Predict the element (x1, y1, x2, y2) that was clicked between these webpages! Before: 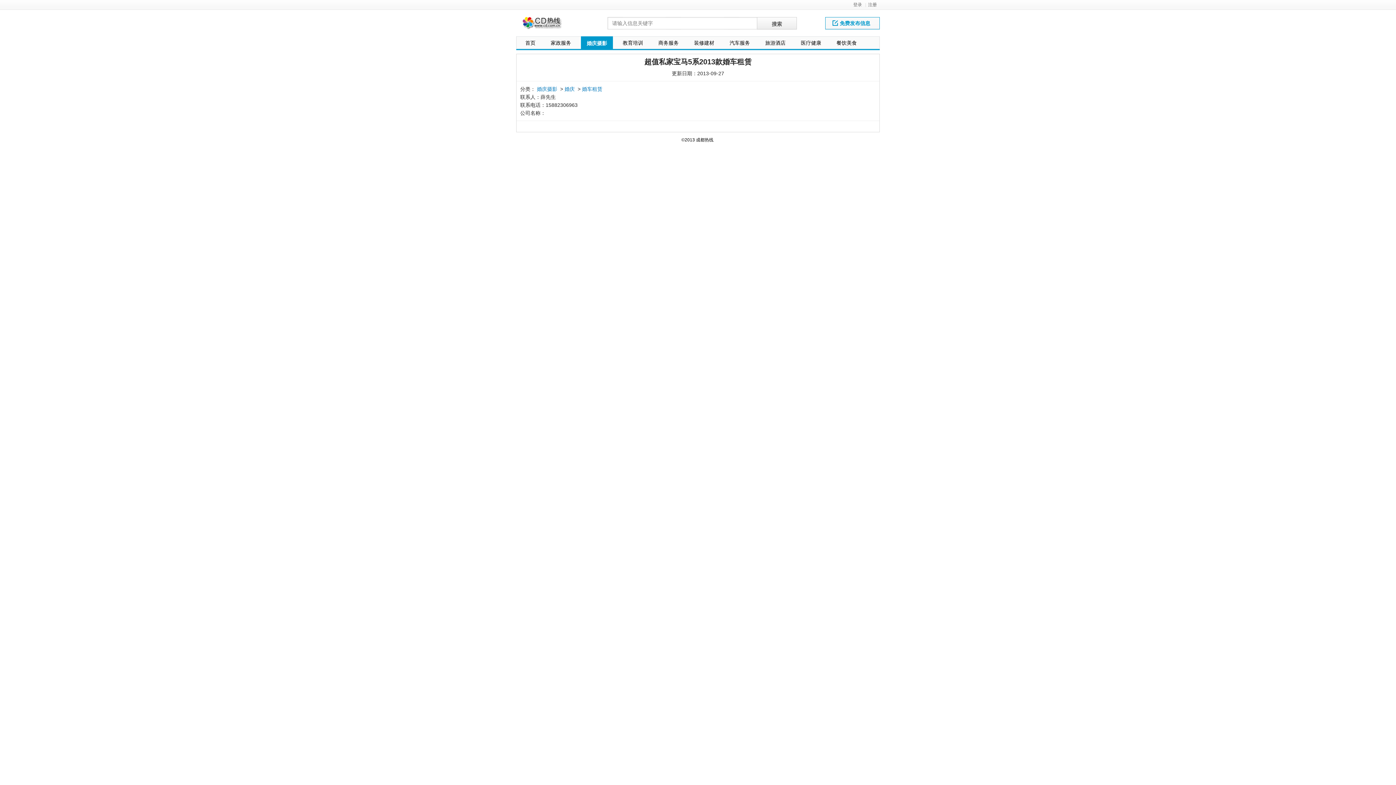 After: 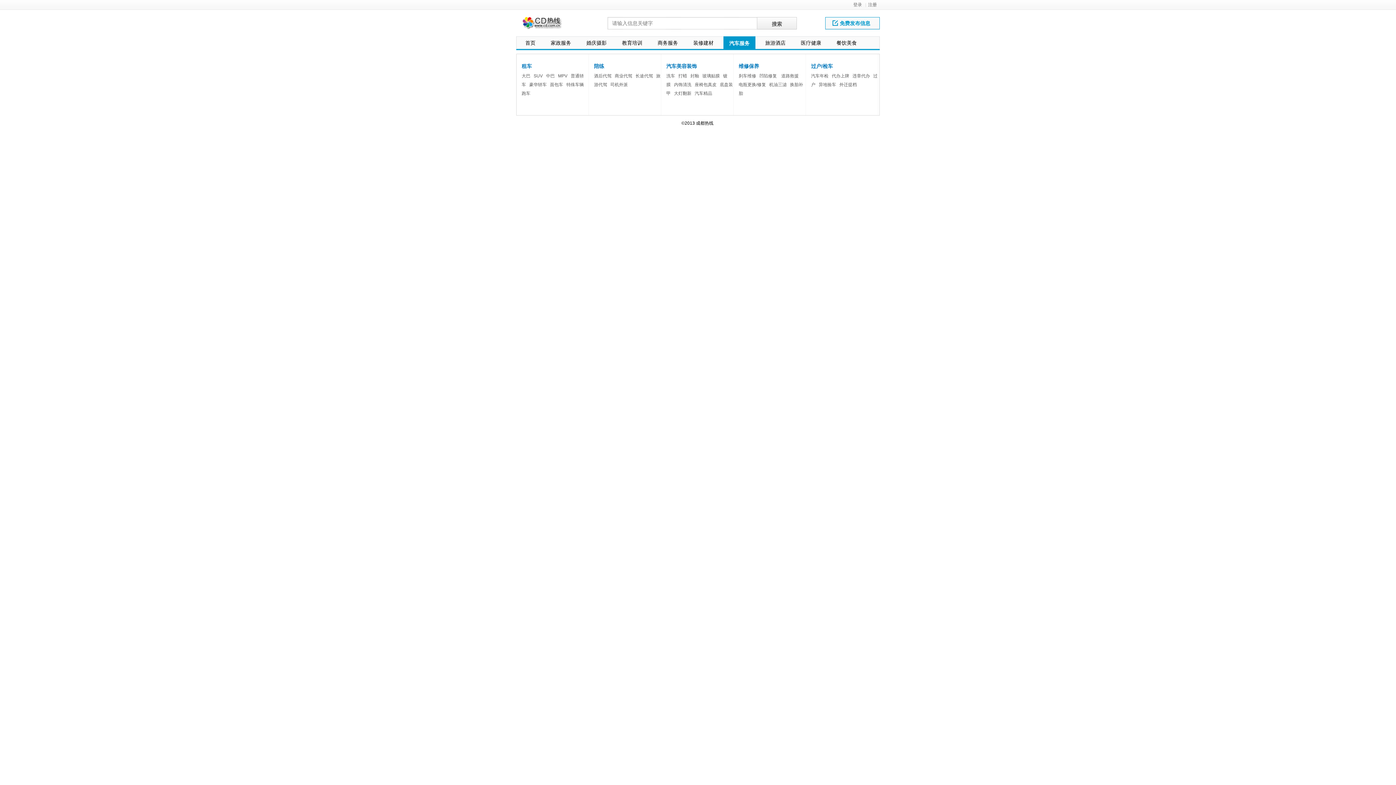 Action: bbox: (724, 36, 755, 49) label: 汽车服务